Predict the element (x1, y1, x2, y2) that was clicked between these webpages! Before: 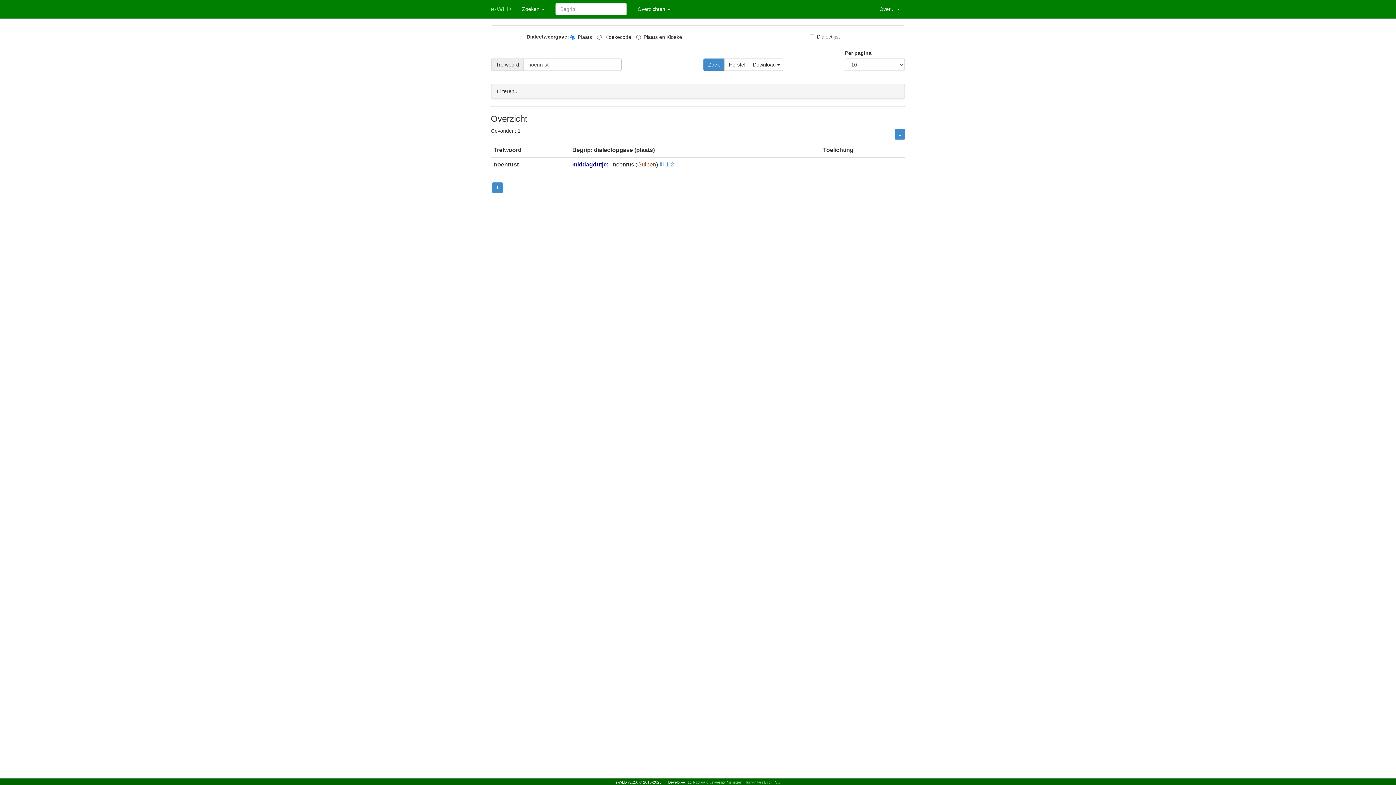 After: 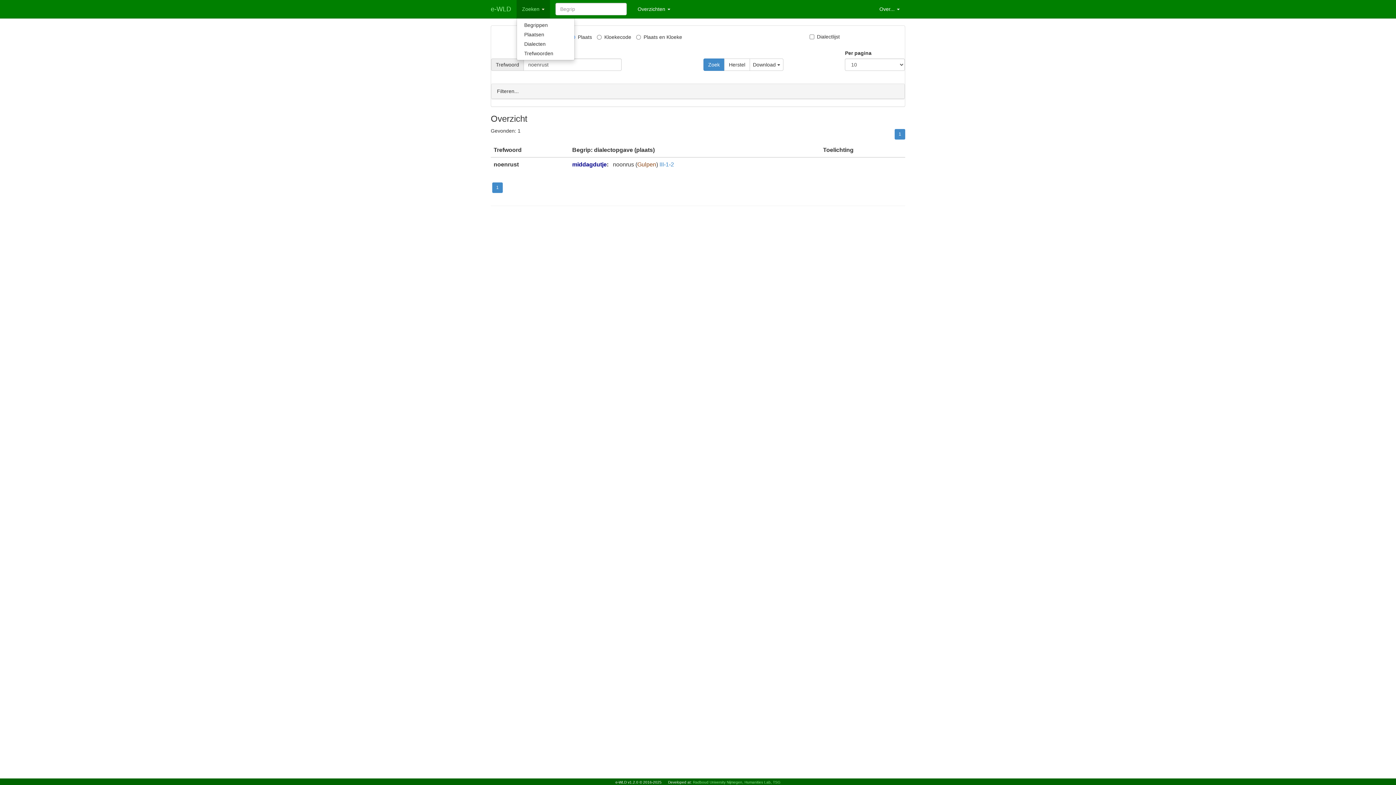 Action: label: Zoeken  bbox: (516, 0, 550, 18)